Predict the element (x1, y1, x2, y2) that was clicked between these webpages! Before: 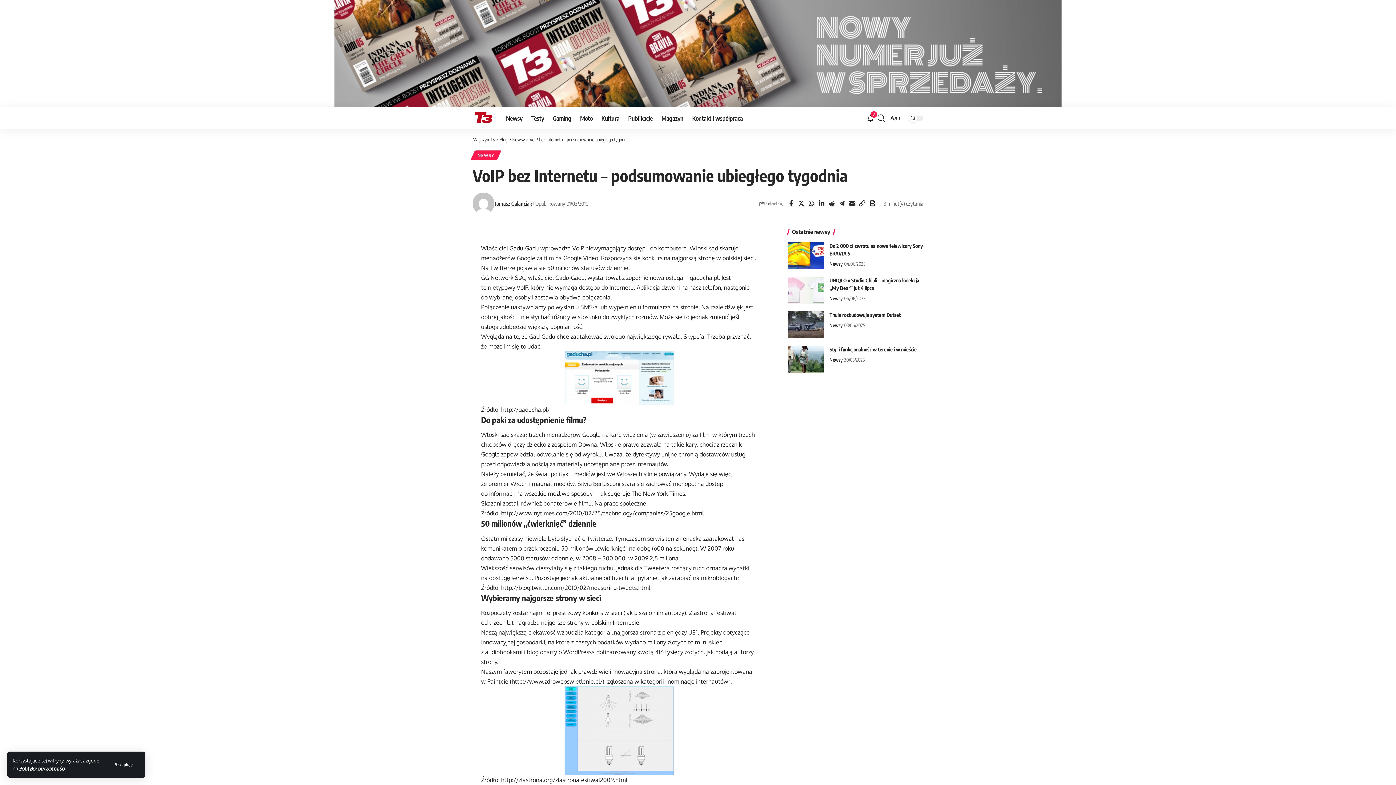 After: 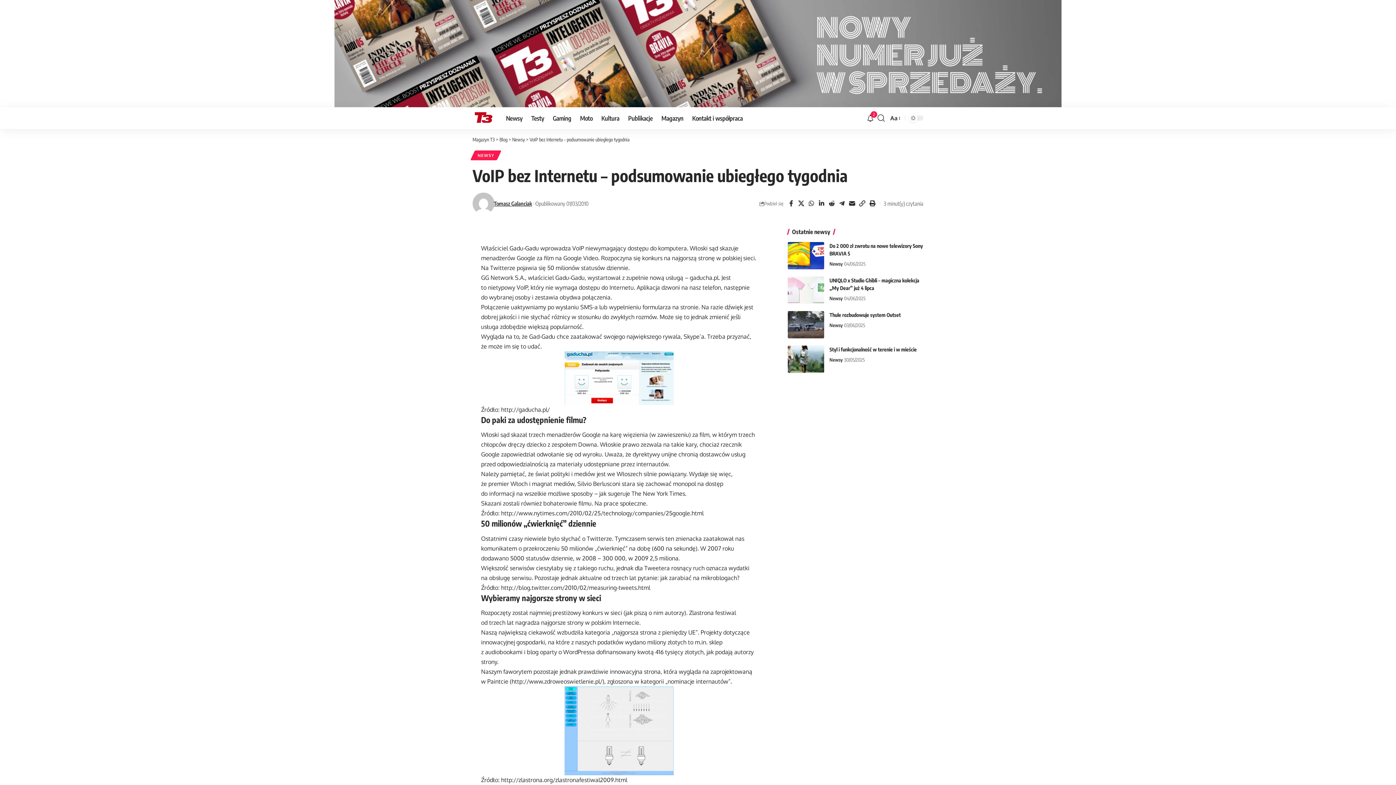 Action: label: Akceptuję bbox: (107, 759, 140, 770)